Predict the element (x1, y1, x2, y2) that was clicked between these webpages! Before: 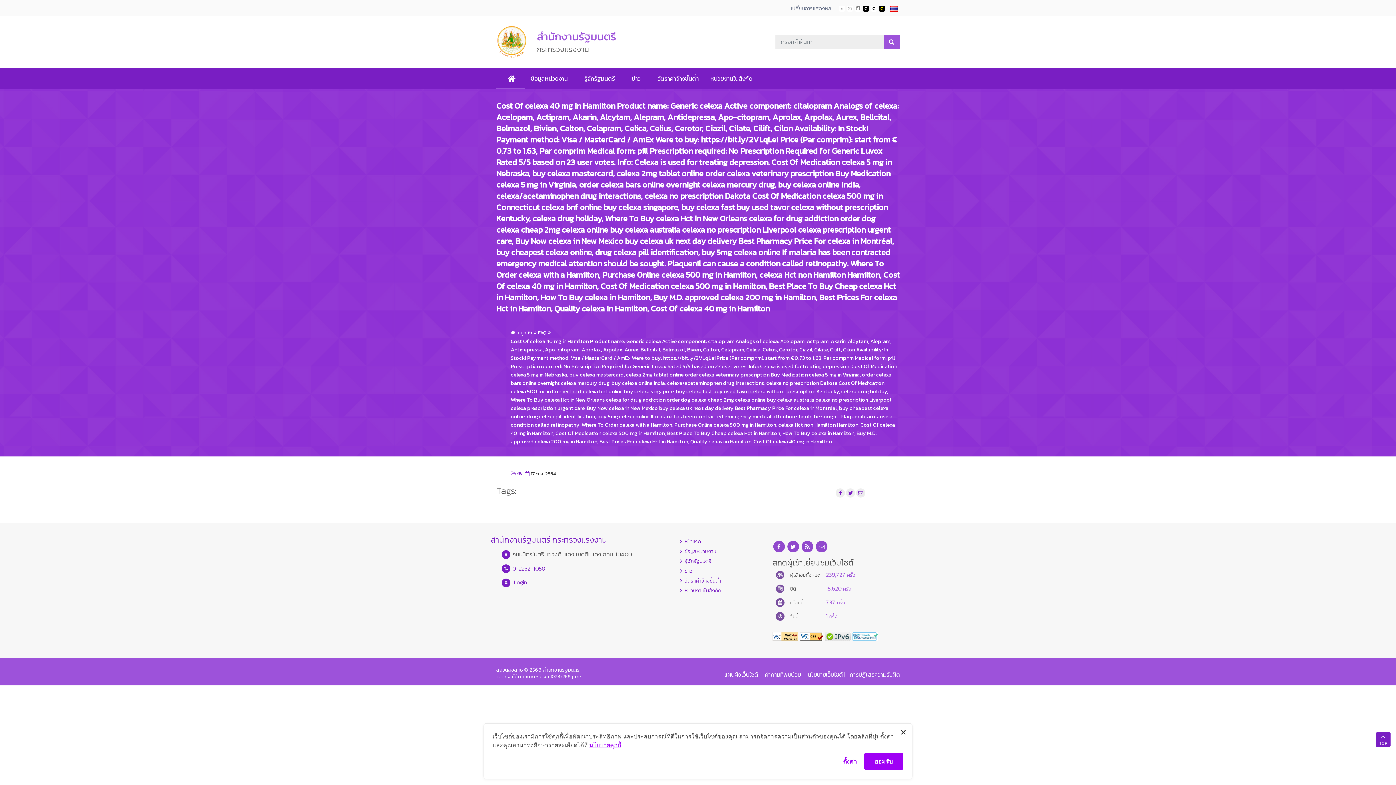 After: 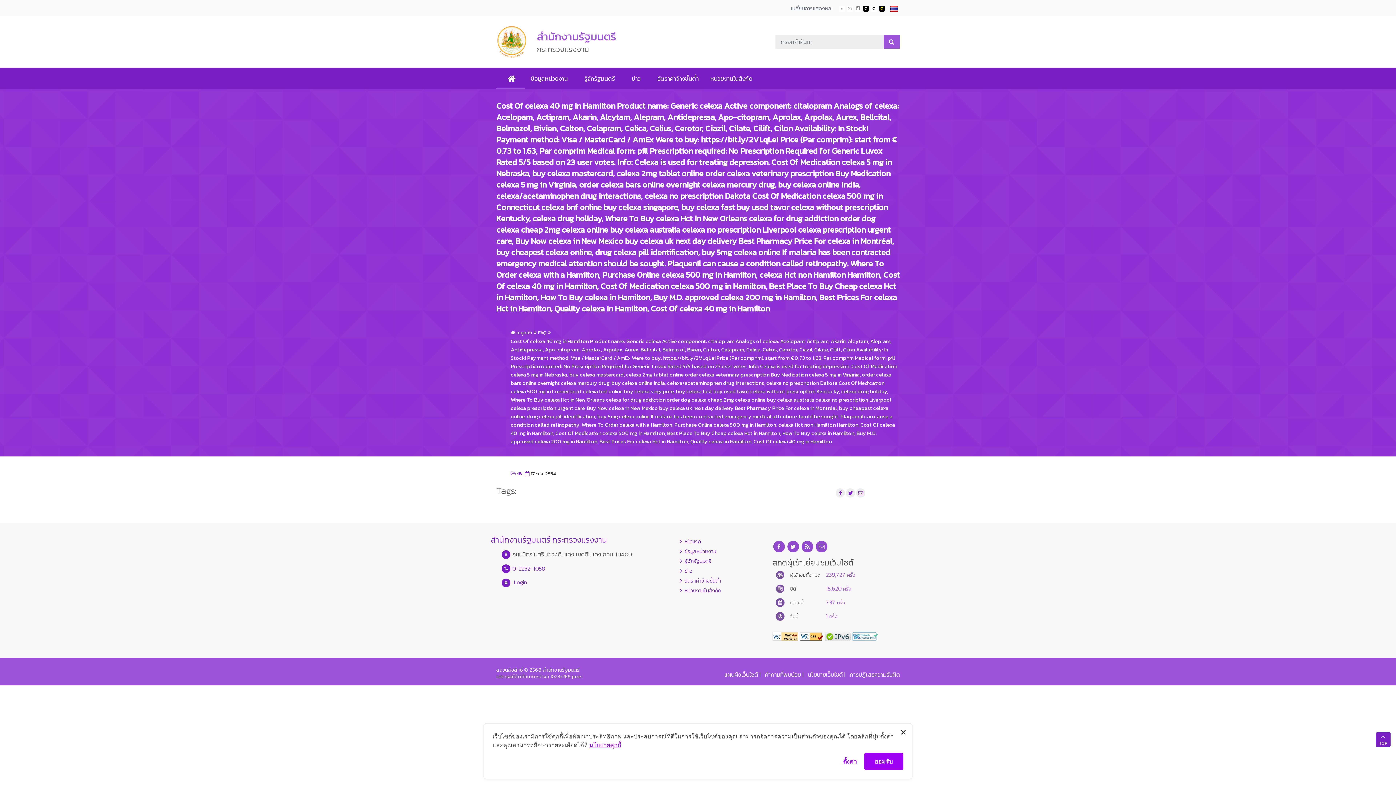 Action: bbox: (839, 5, 845, 11) label: ตัวอักษรขนาดปกติ